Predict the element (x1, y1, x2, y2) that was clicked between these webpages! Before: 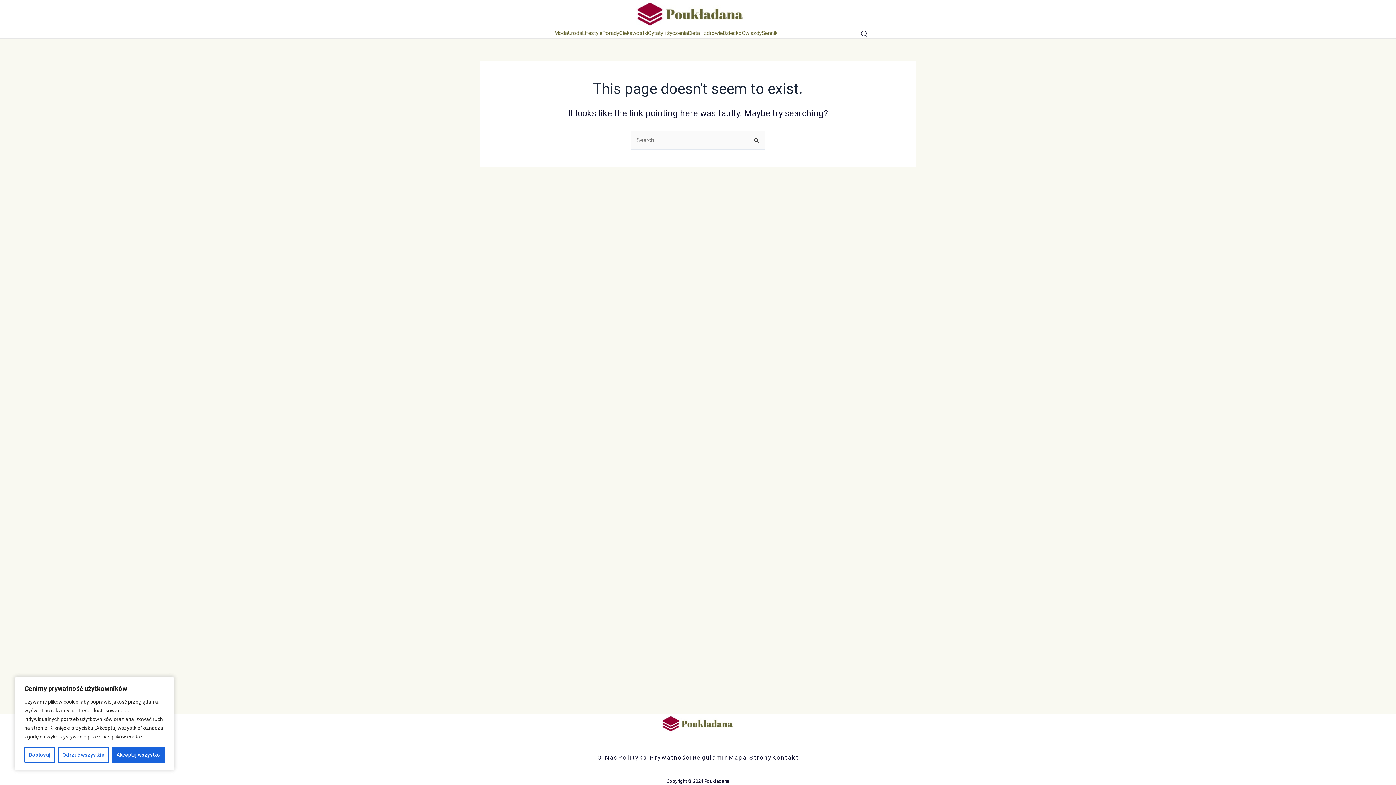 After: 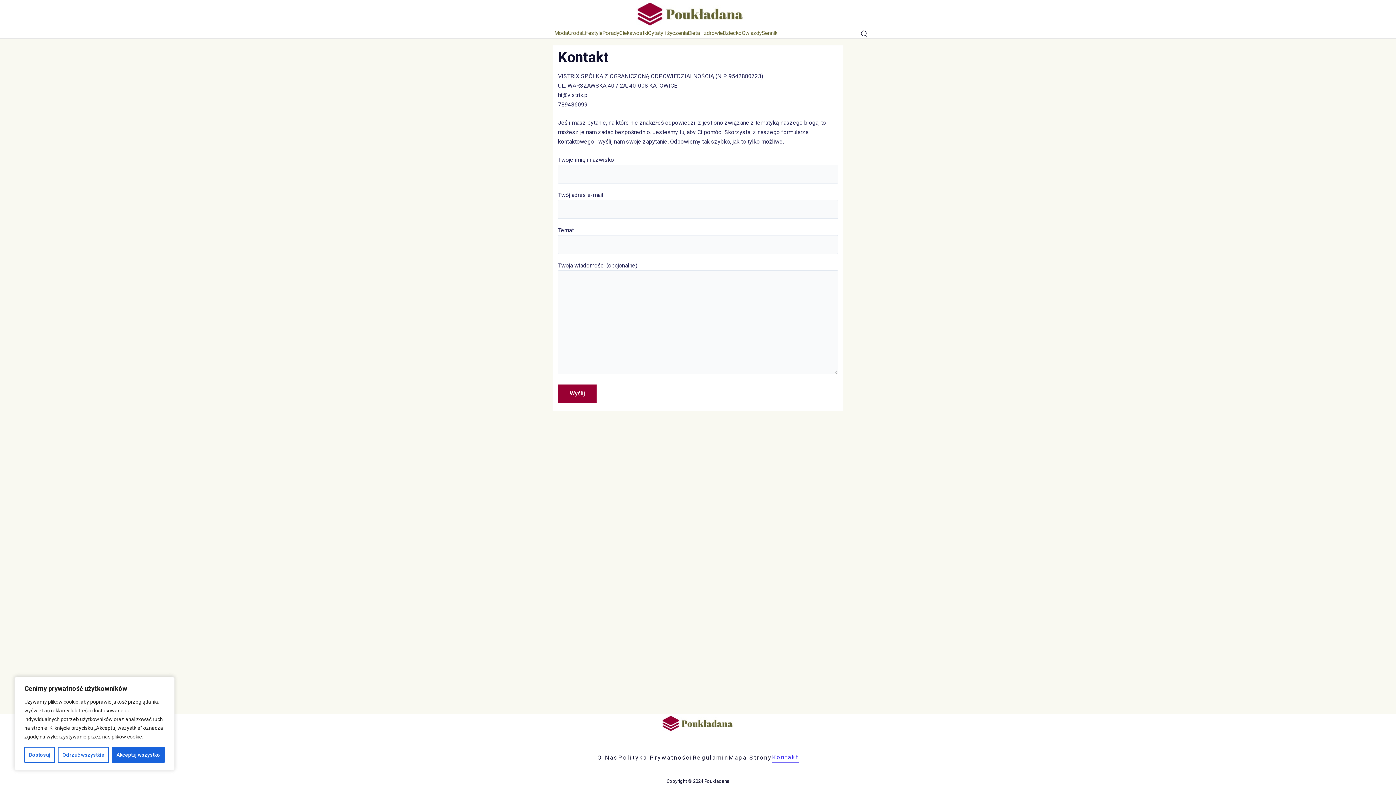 Action: bbox: (772, 752, 798, 763) label: Kontakt